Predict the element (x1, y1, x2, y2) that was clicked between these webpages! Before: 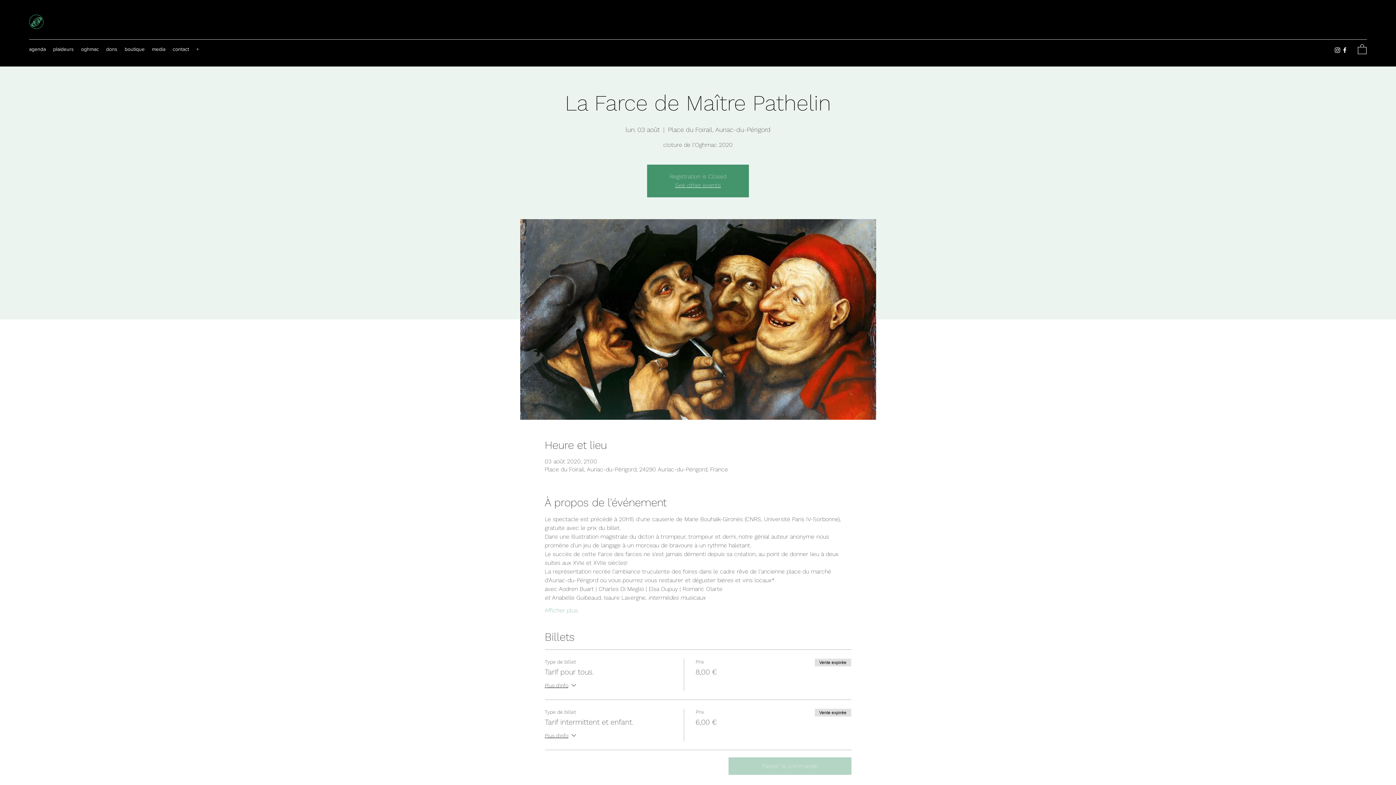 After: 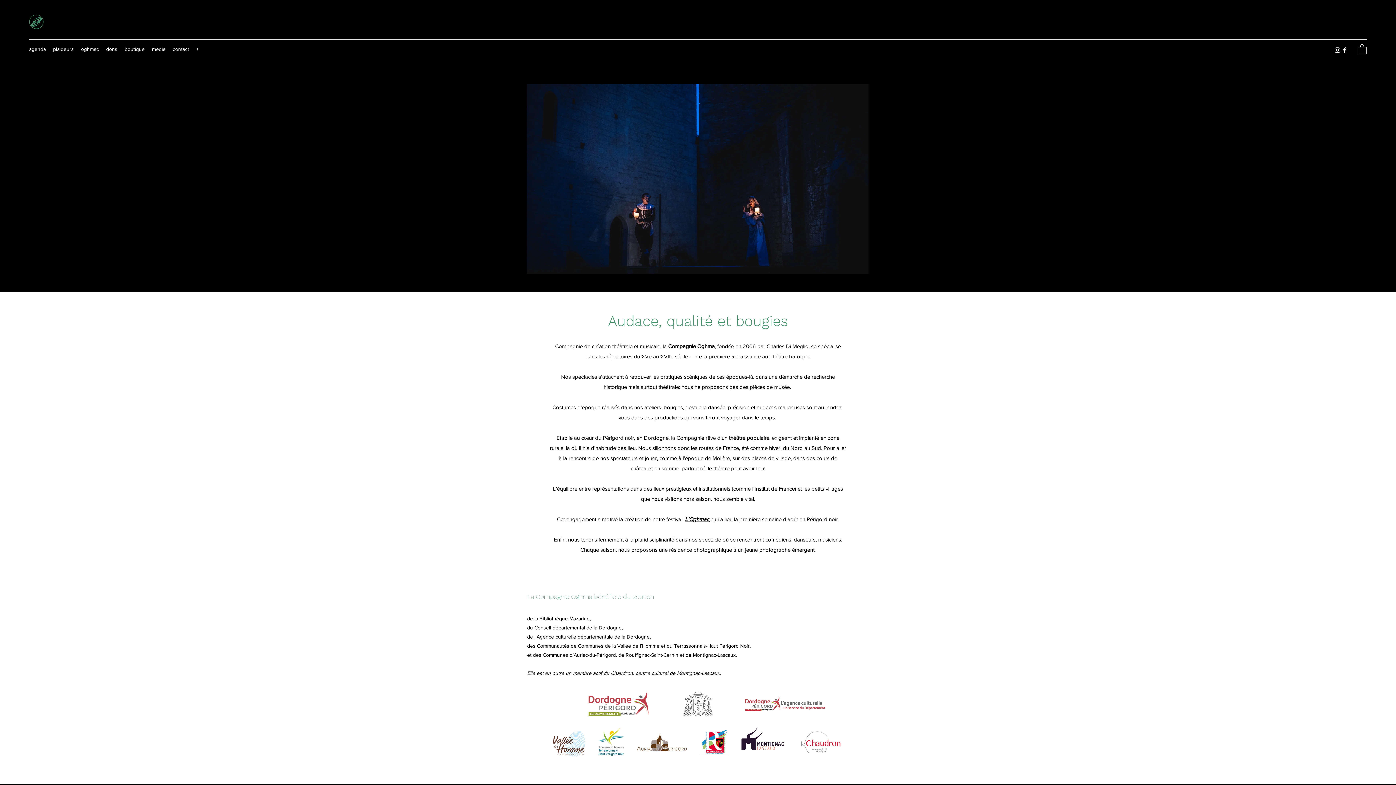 Action: bbox: (29, 14, 43, 29)